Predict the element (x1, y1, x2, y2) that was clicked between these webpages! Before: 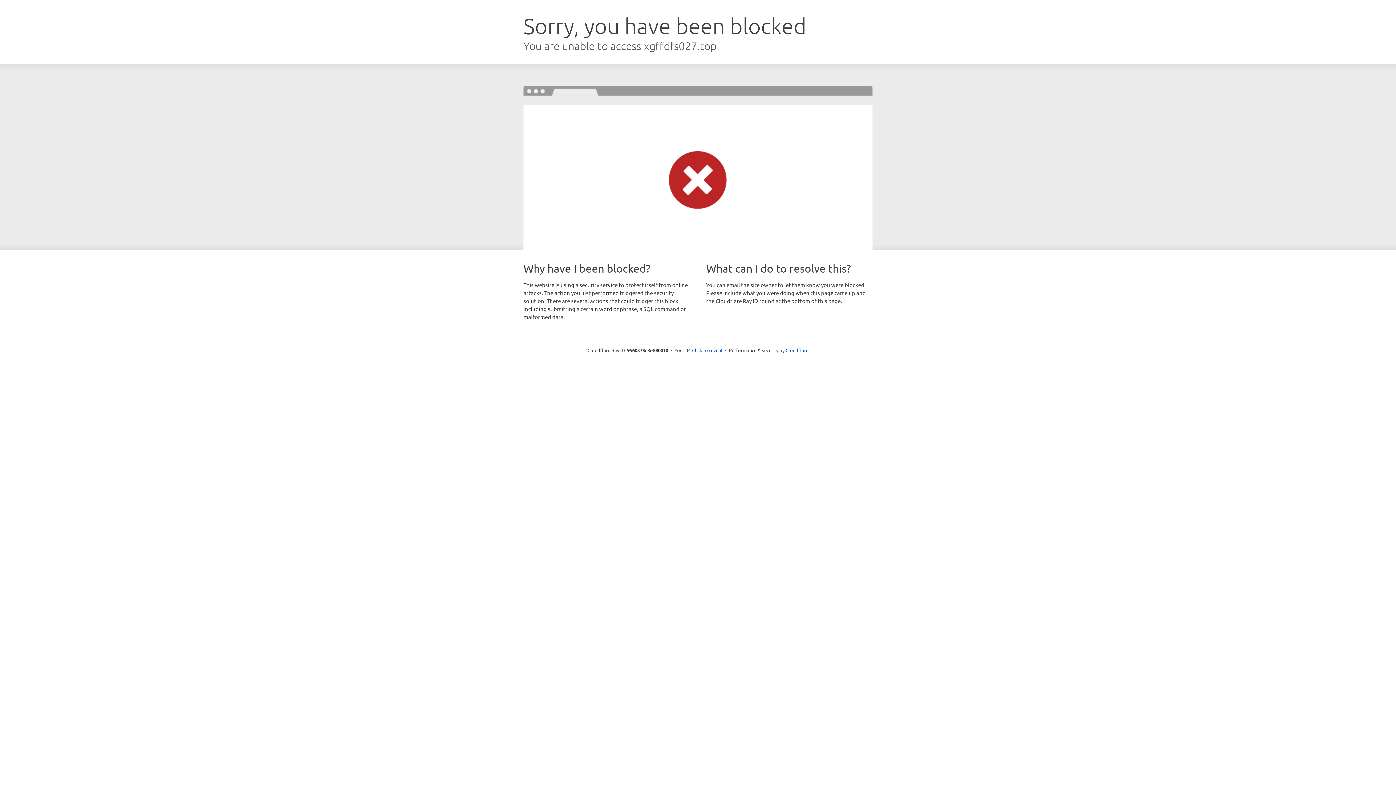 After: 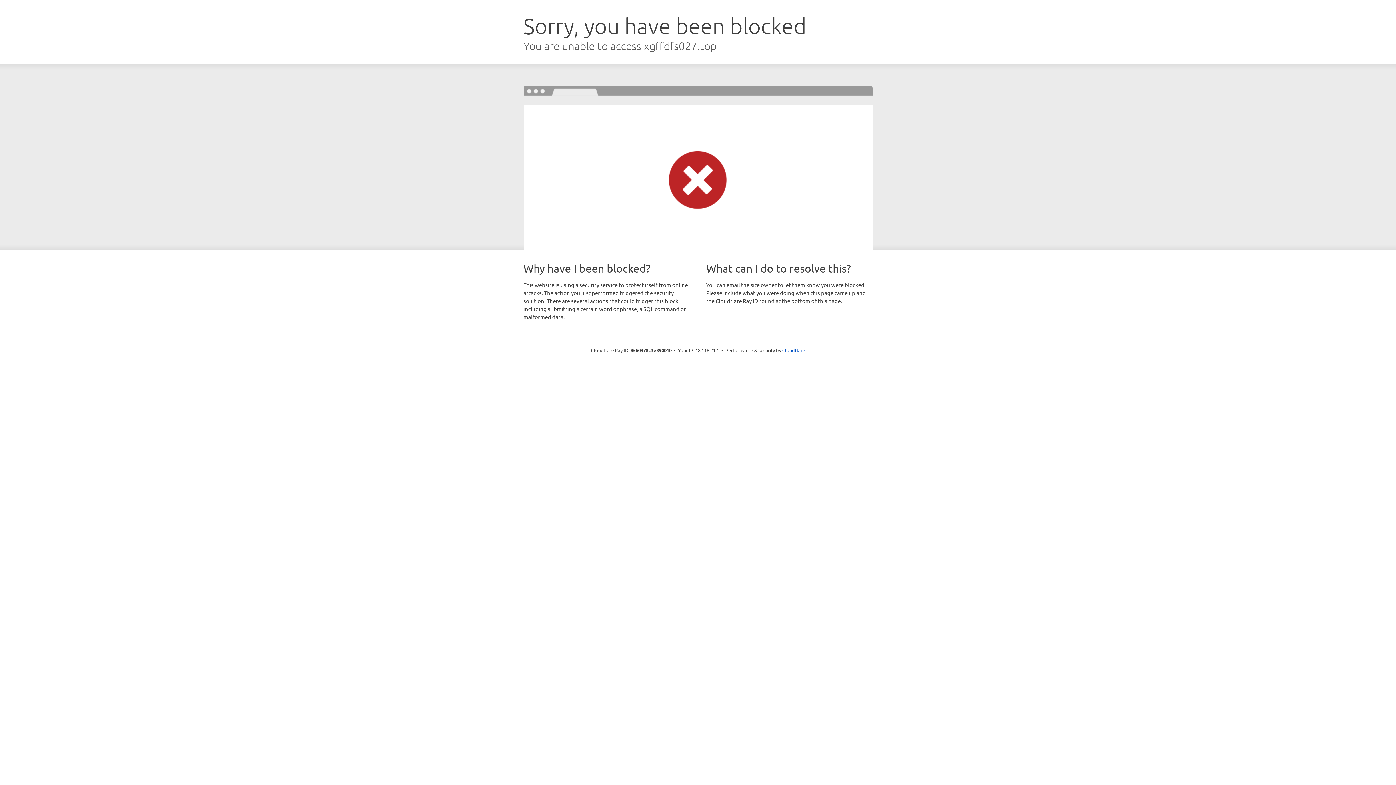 Action: bbox: (692, 346, 722, 353) label: Click to reveal